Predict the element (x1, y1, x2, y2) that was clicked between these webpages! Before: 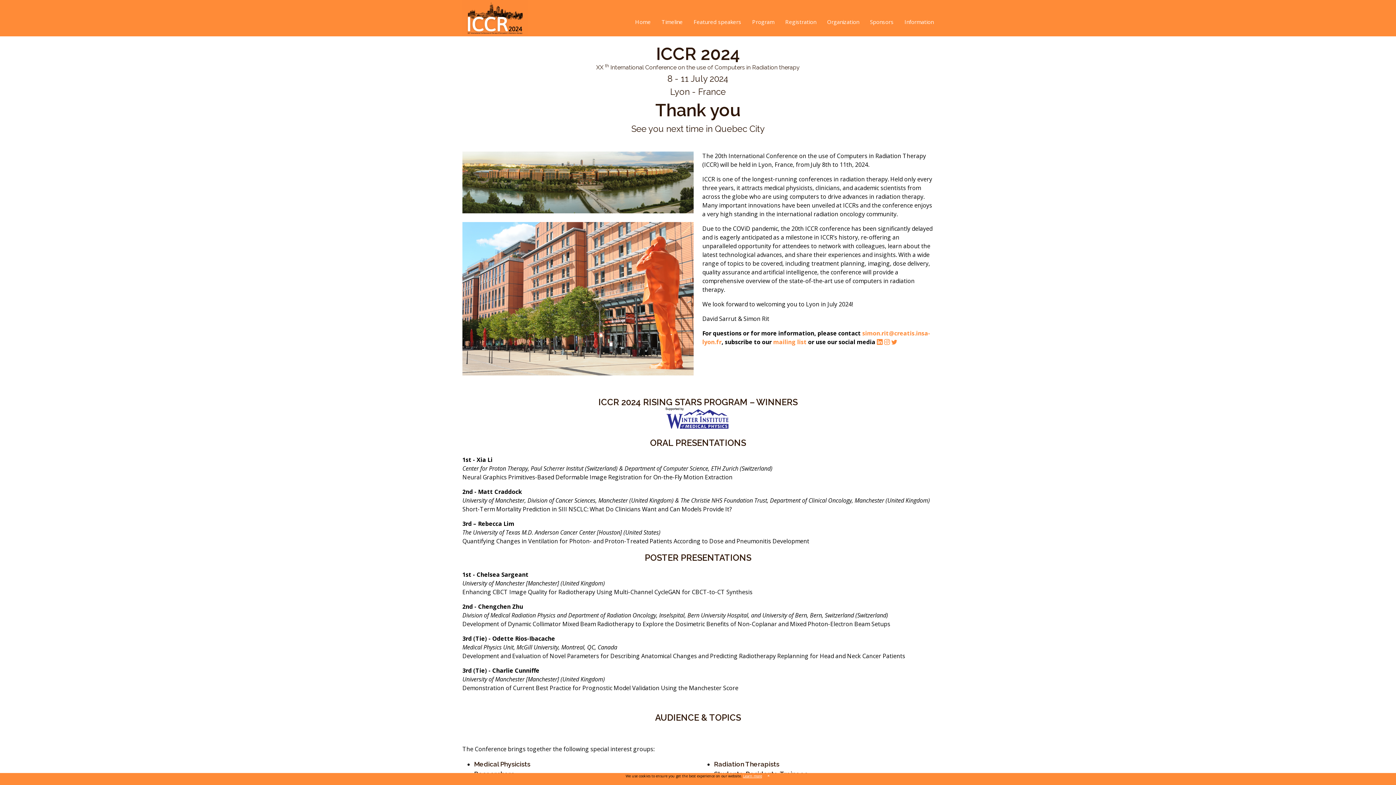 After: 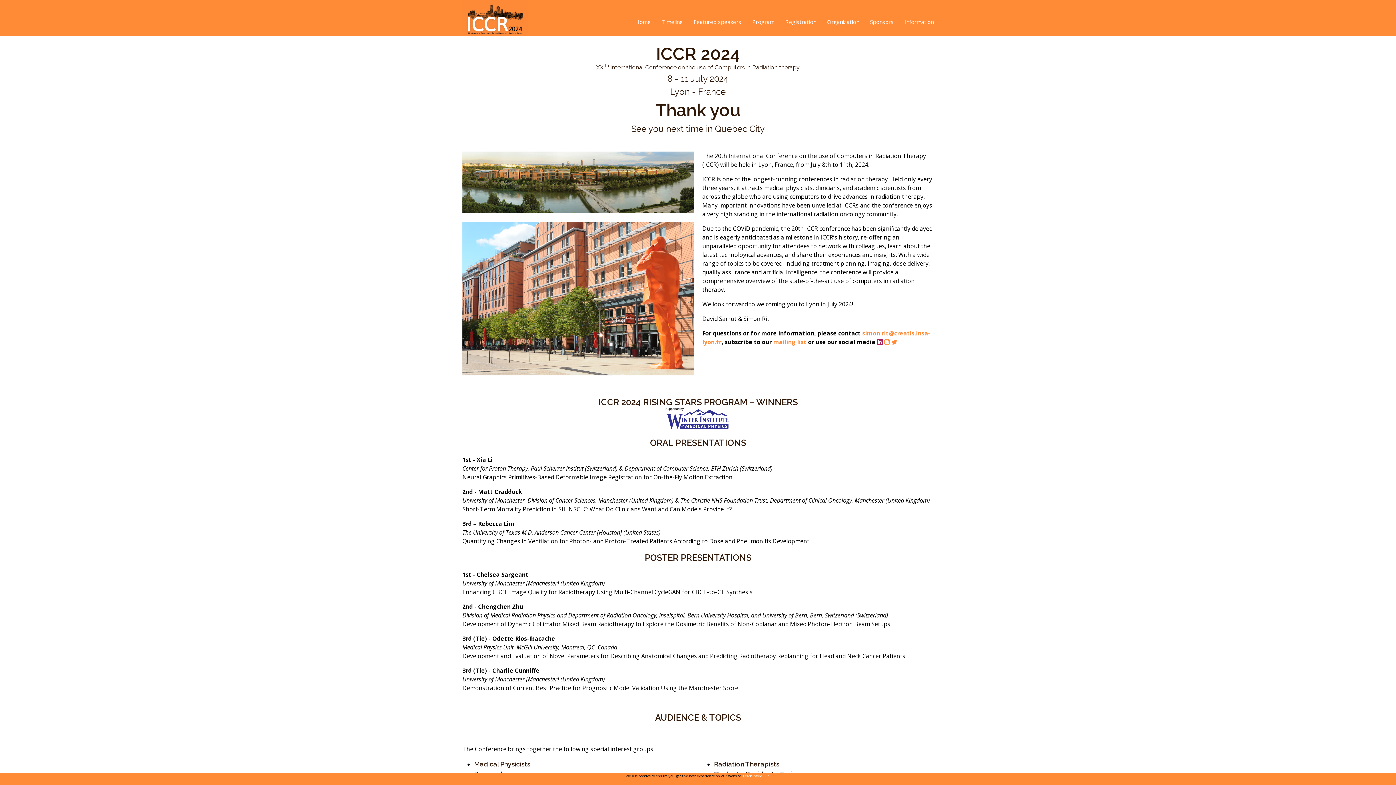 Action: bbox: (877, 338, 882, 346)